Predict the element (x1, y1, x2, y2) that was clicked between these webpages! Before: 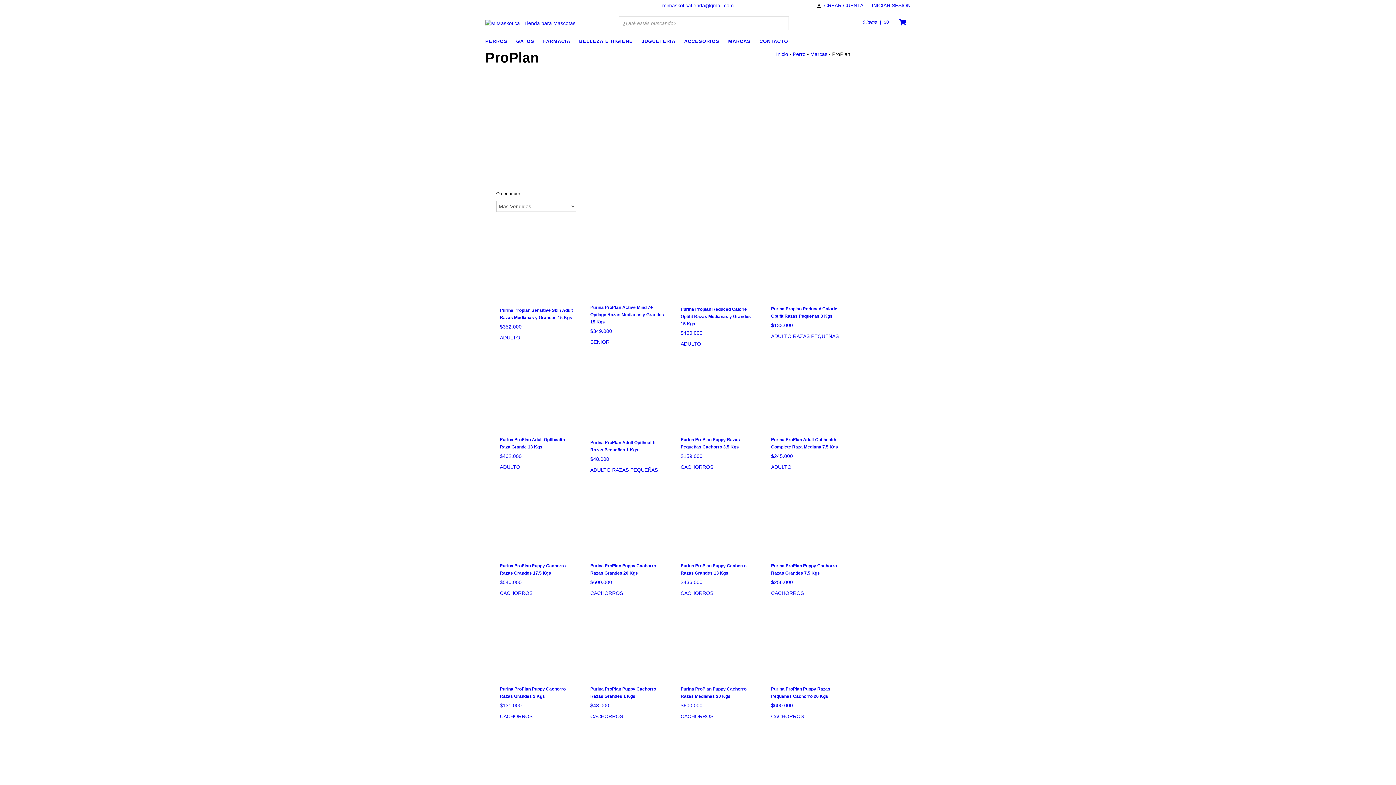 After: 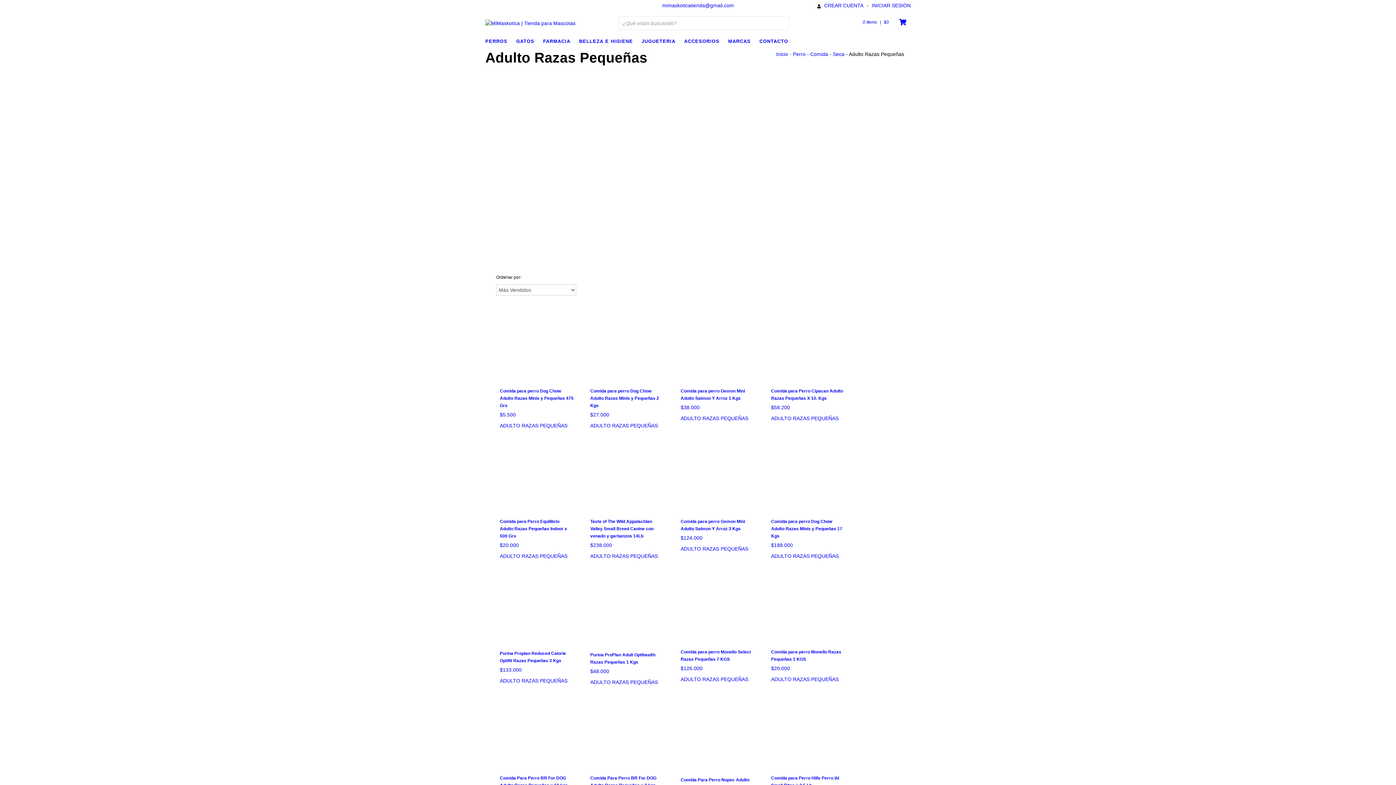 Action: bbox: (590, 467, 658, 473) label: Adulto Razas Pequeñas